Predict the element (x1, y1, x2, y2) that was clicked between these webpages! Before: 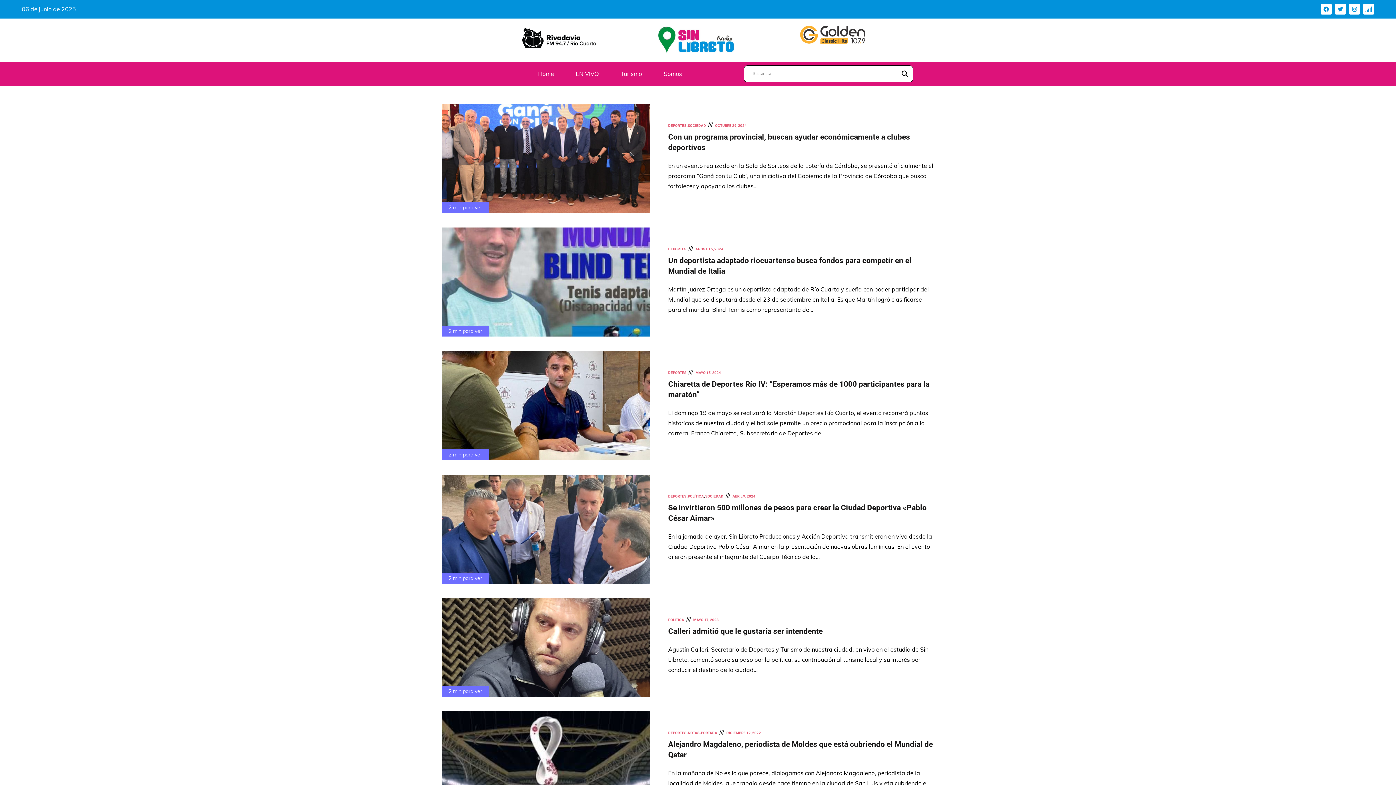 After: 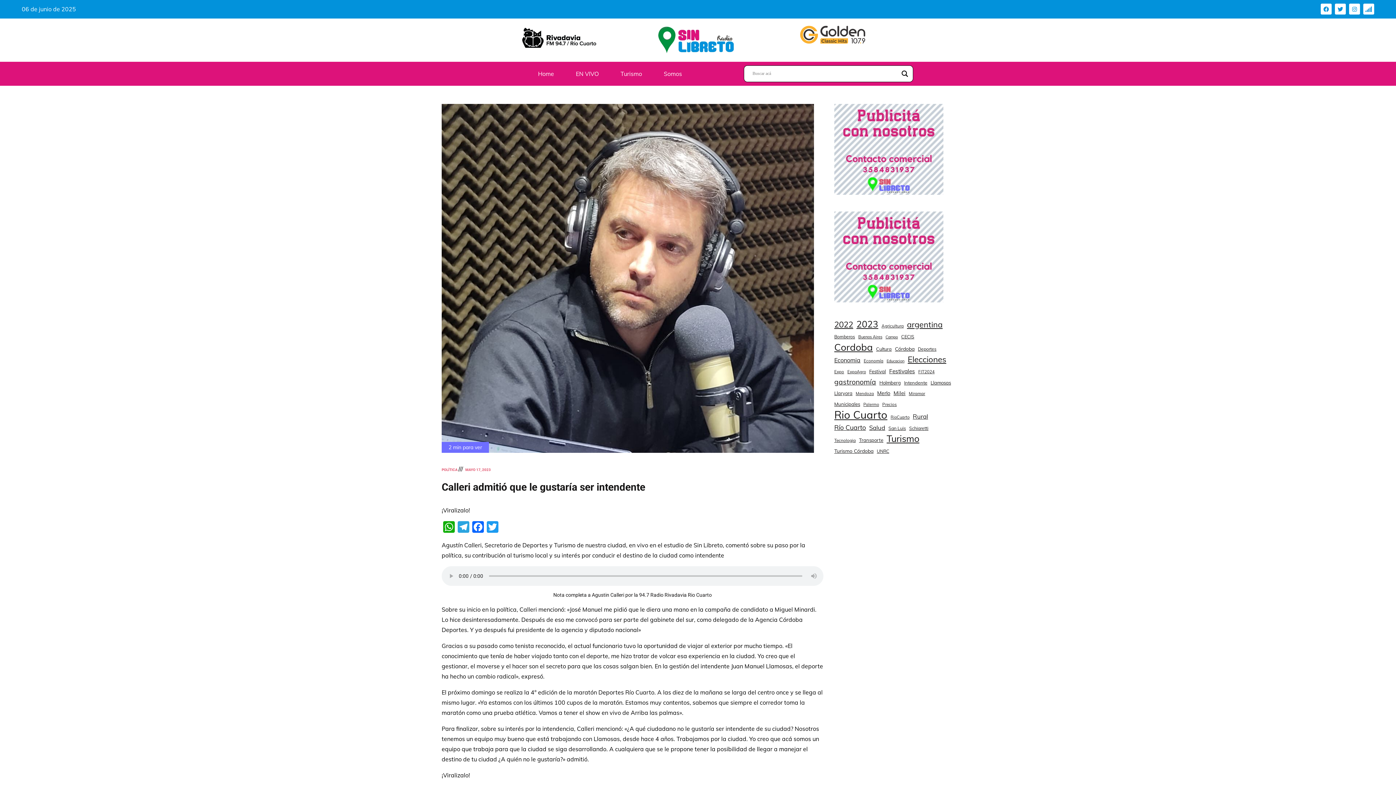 Action: label: Calleri admitió que le gustaría ser intendente bbox: (668, 627, 822, 636)